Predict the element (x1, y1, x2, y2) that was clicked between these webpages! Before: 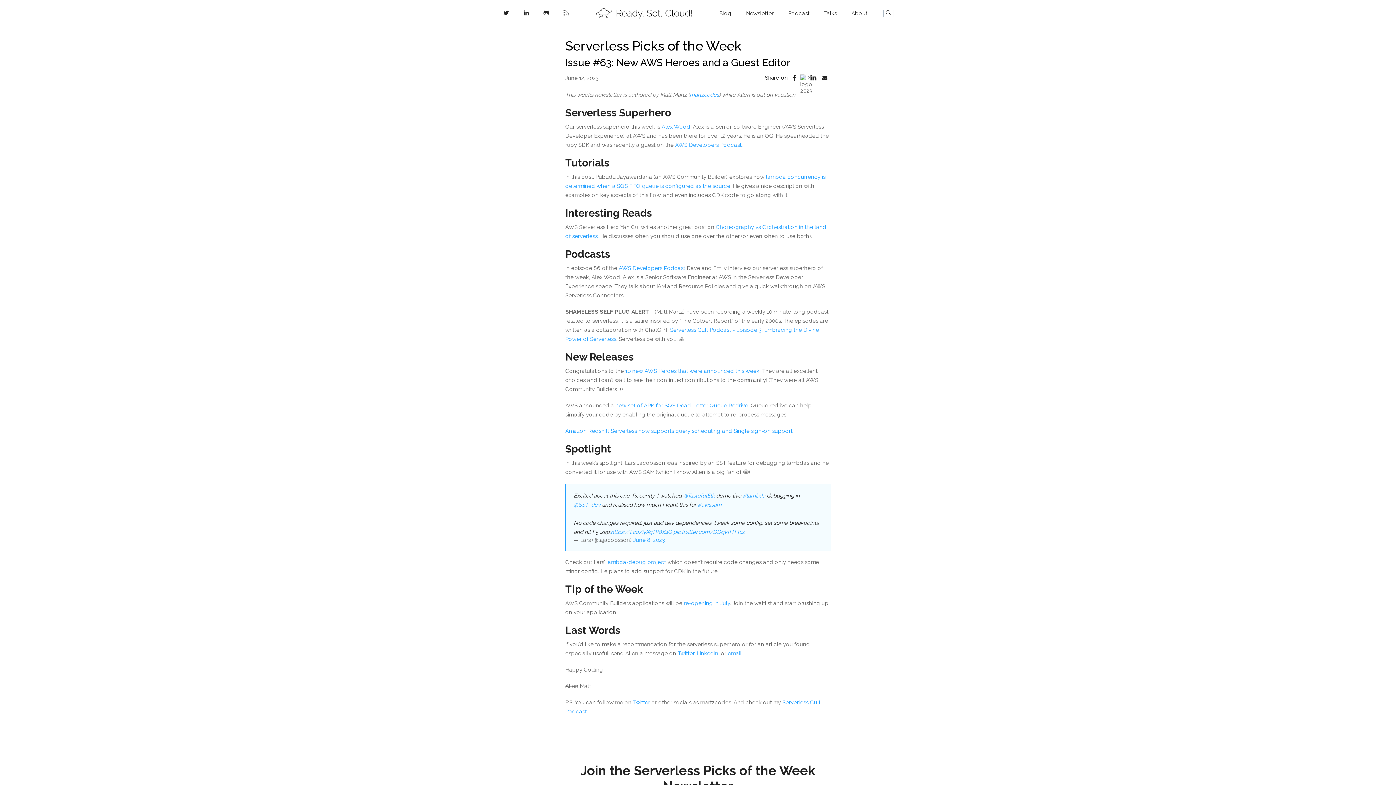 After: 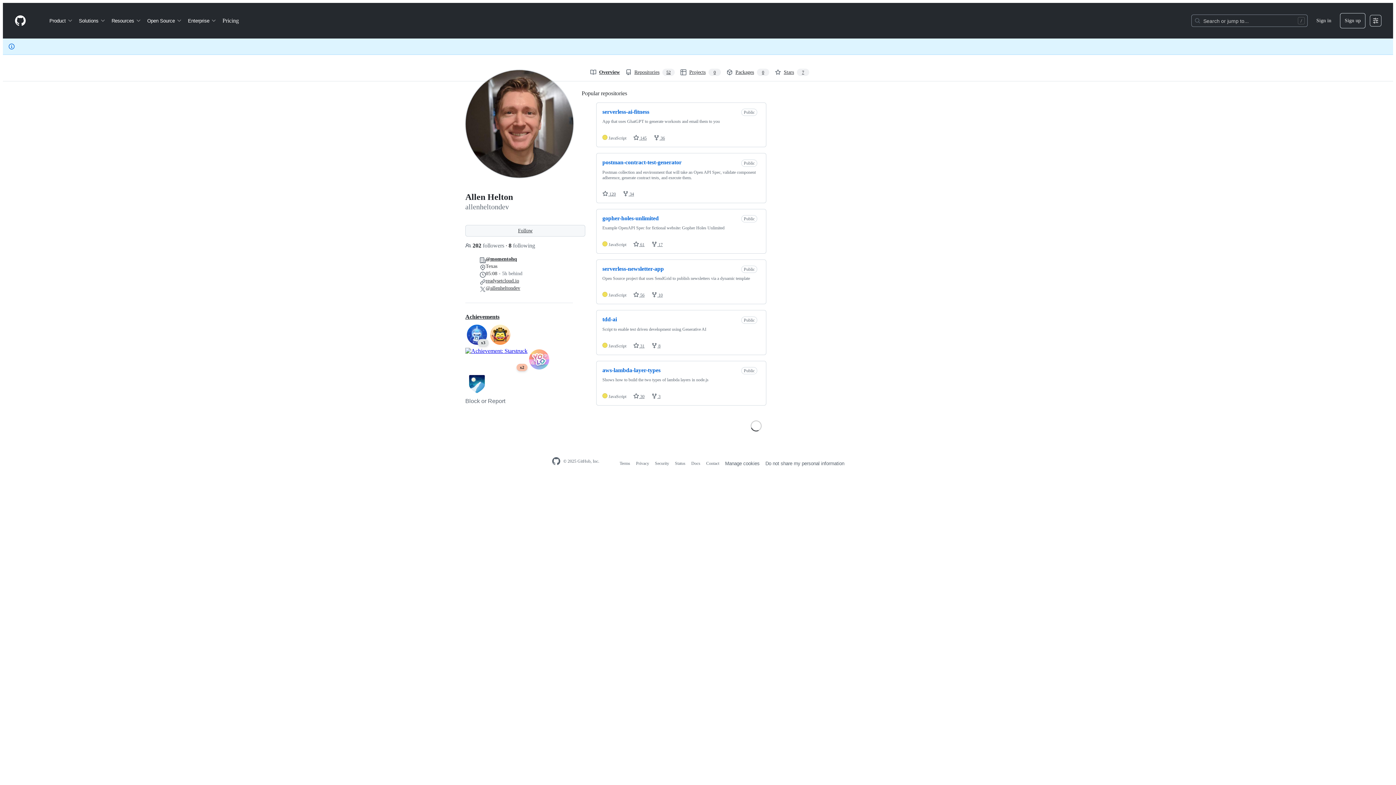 Action: bbox: (536, 2, 556, 24)